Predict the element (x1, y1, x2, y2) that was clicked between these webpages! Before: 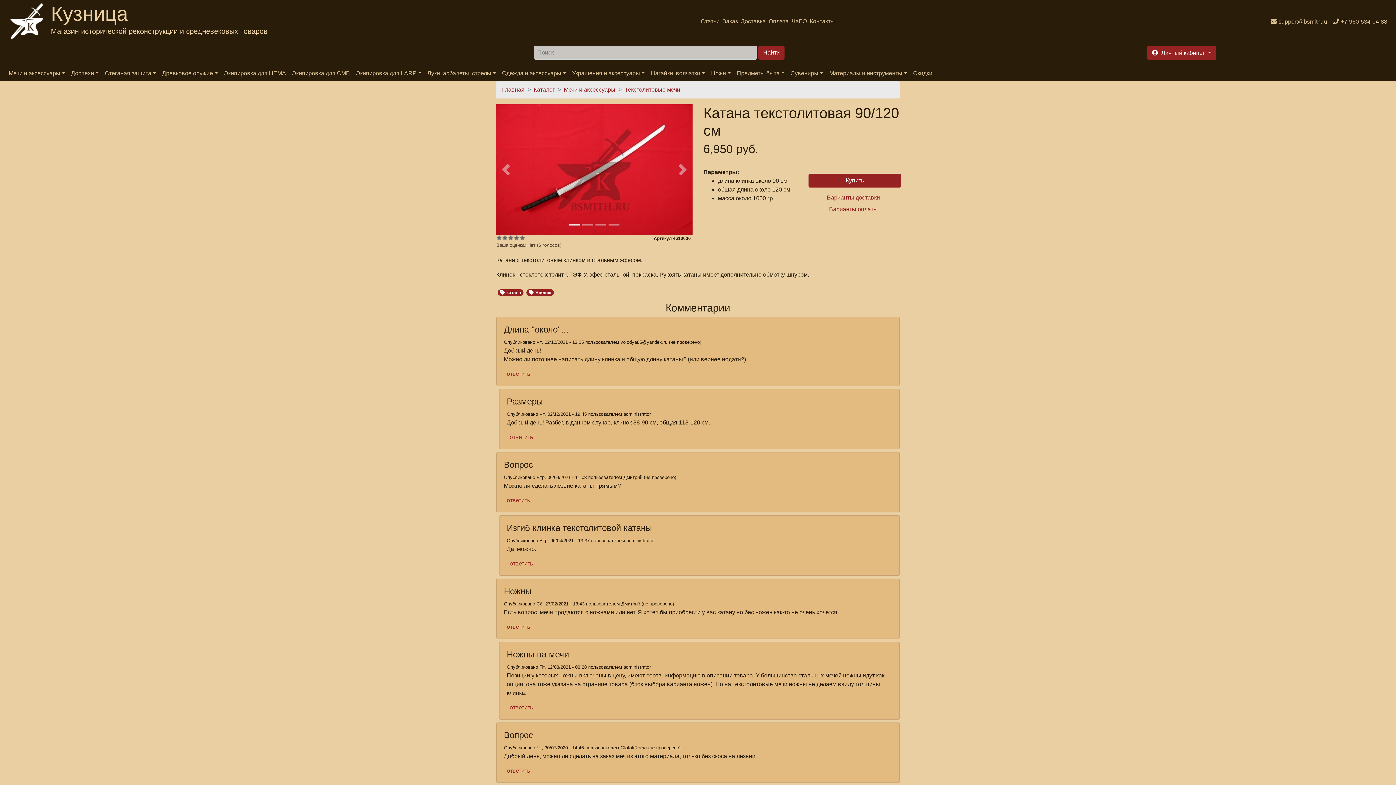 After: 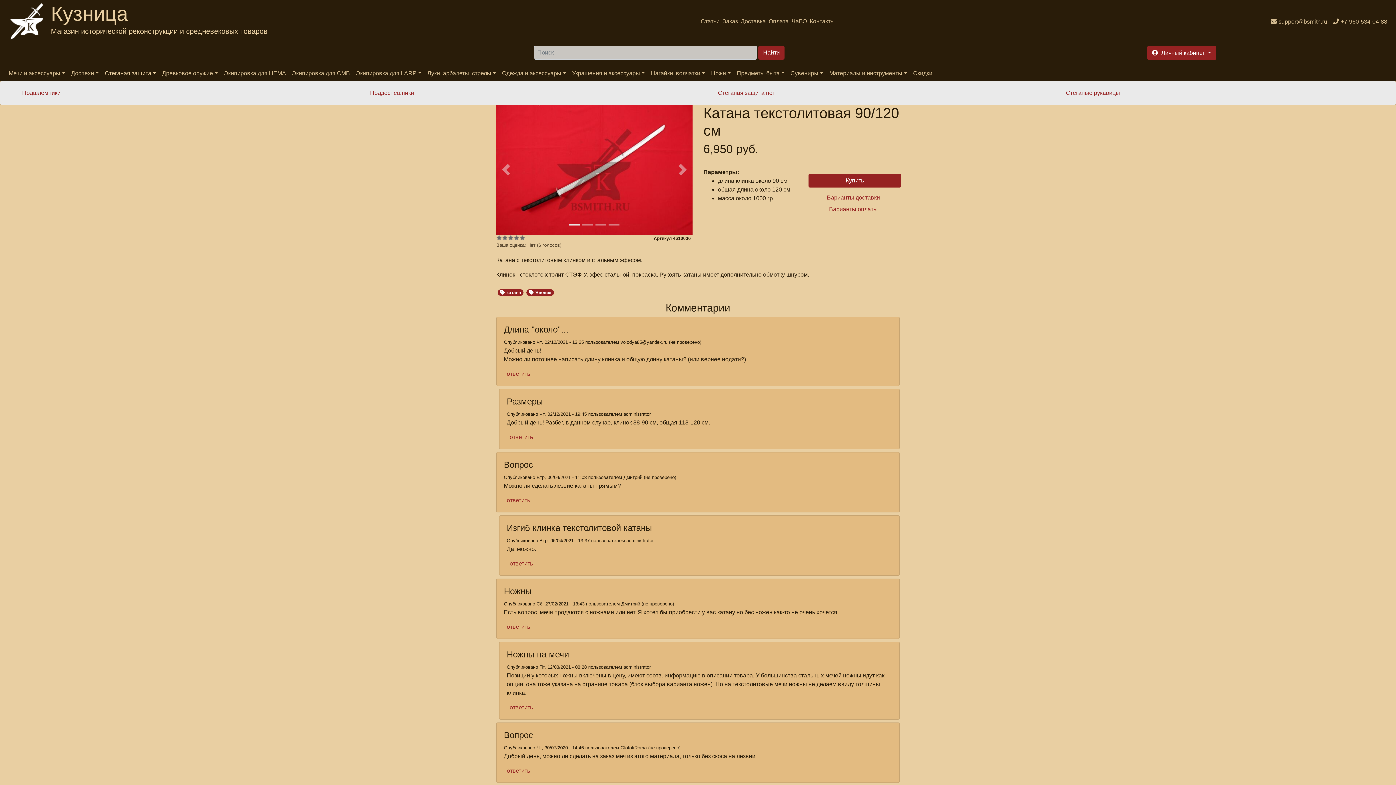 Action: bbox: (101, 67, 159, 79) label: Стеганая защита